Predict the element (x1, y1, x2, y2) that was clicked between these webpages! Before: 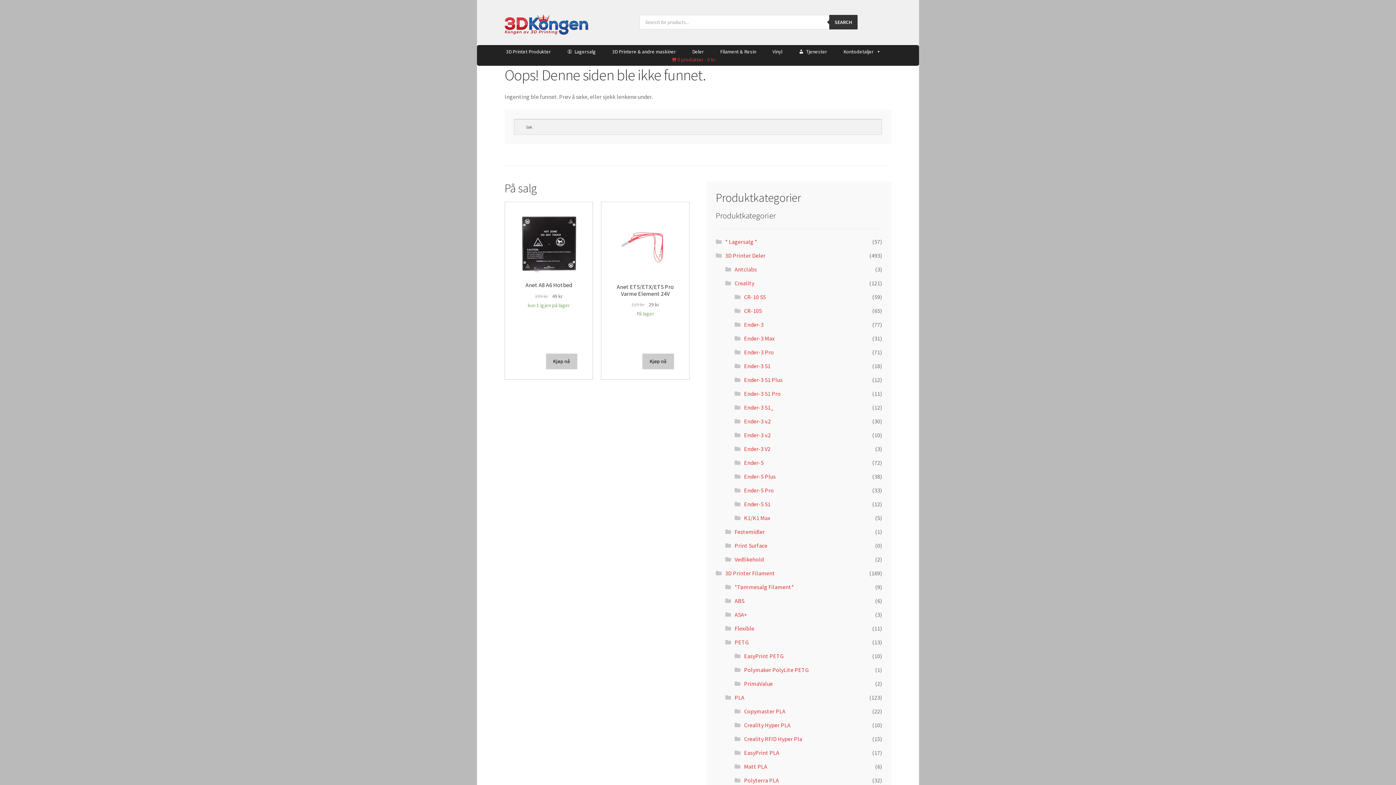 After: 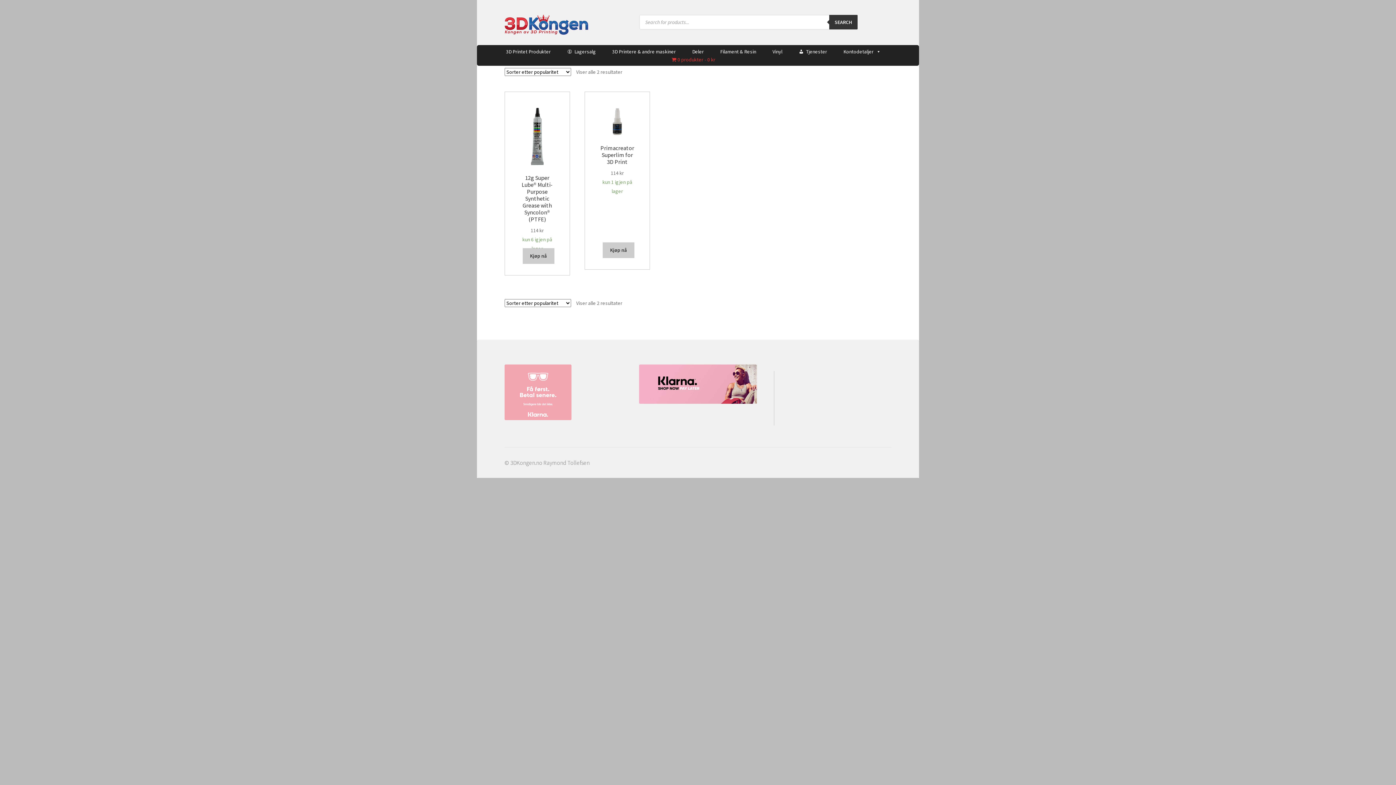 Action: label: Vedlikehold bbox: (734, 555, 763, 563)